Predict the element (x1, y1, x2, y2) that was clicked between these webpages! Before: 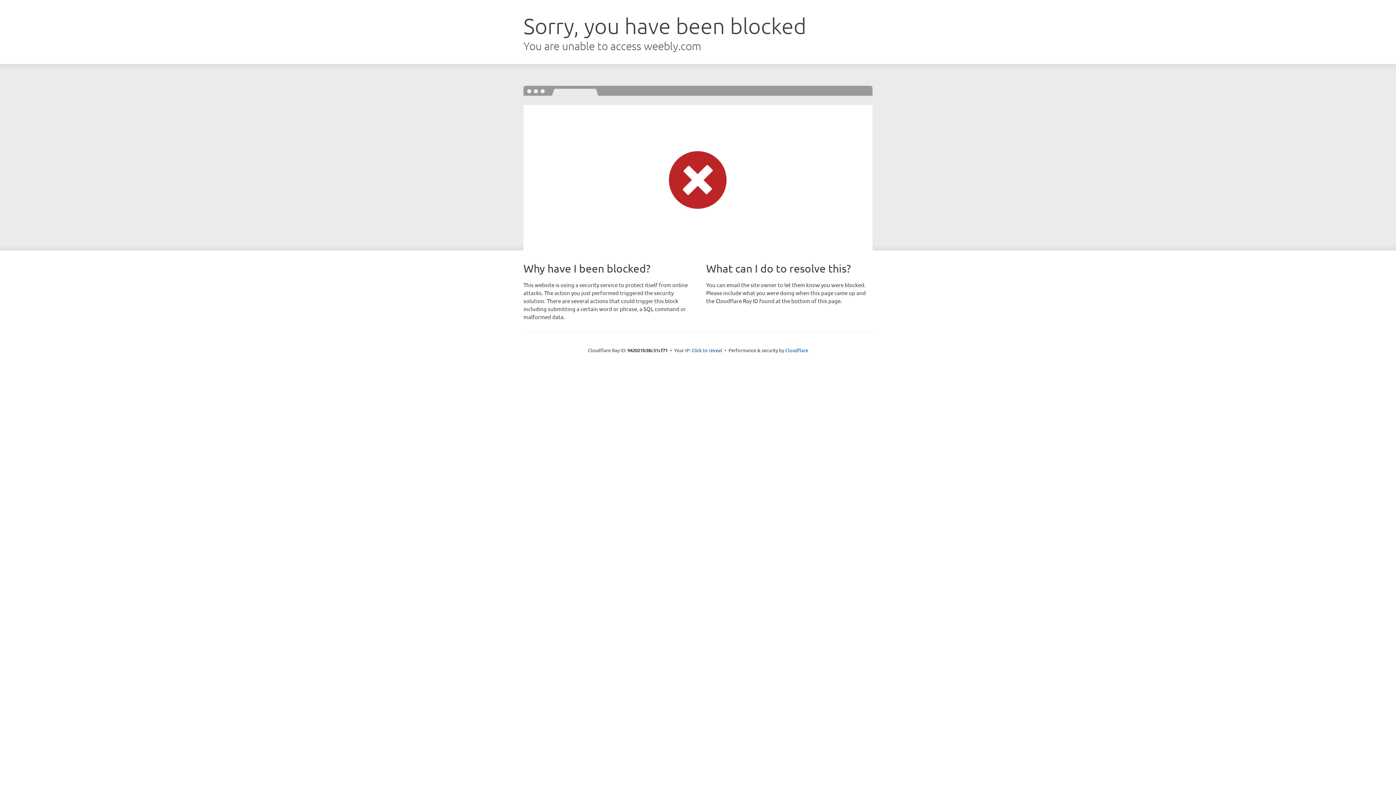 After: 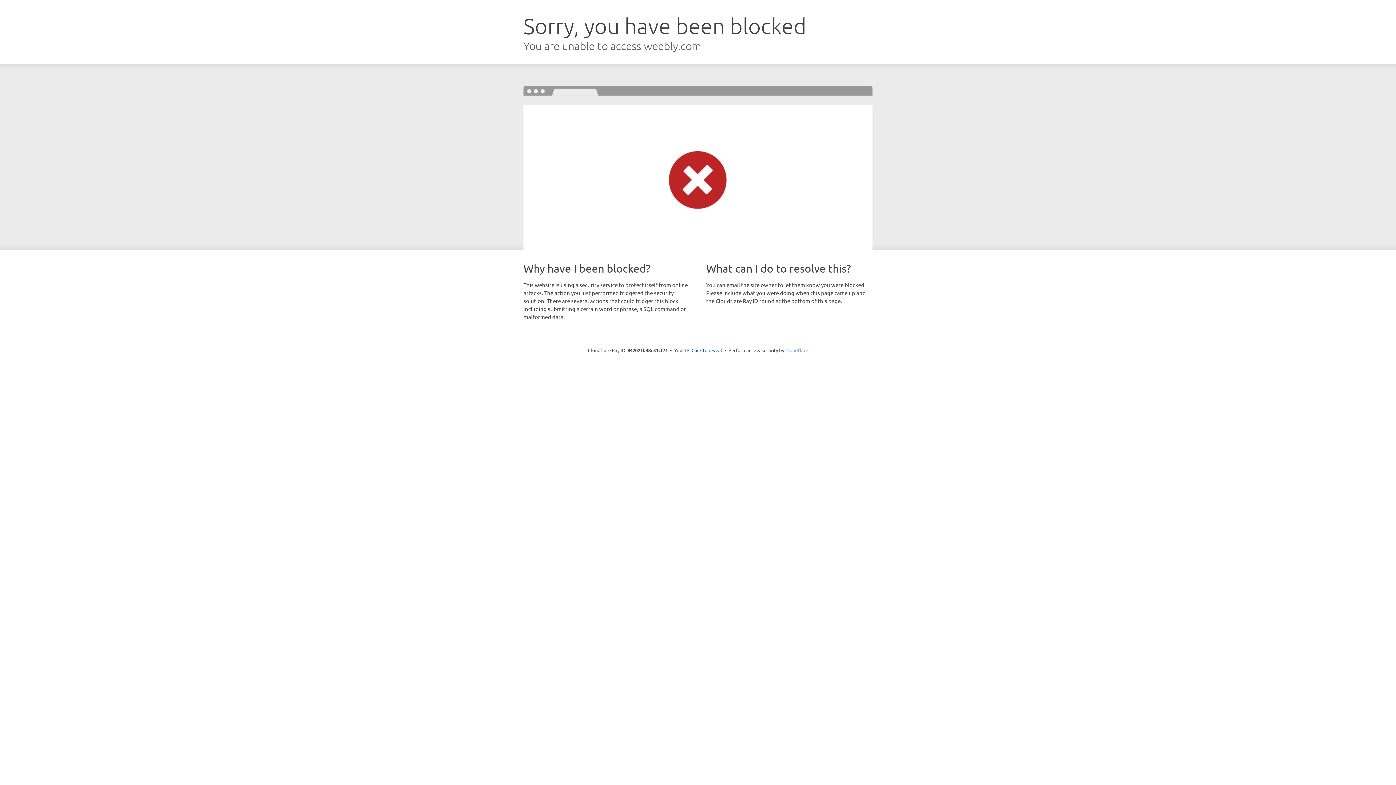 Action: bbox: (785, 347, 808, 353) label: Cloudflare